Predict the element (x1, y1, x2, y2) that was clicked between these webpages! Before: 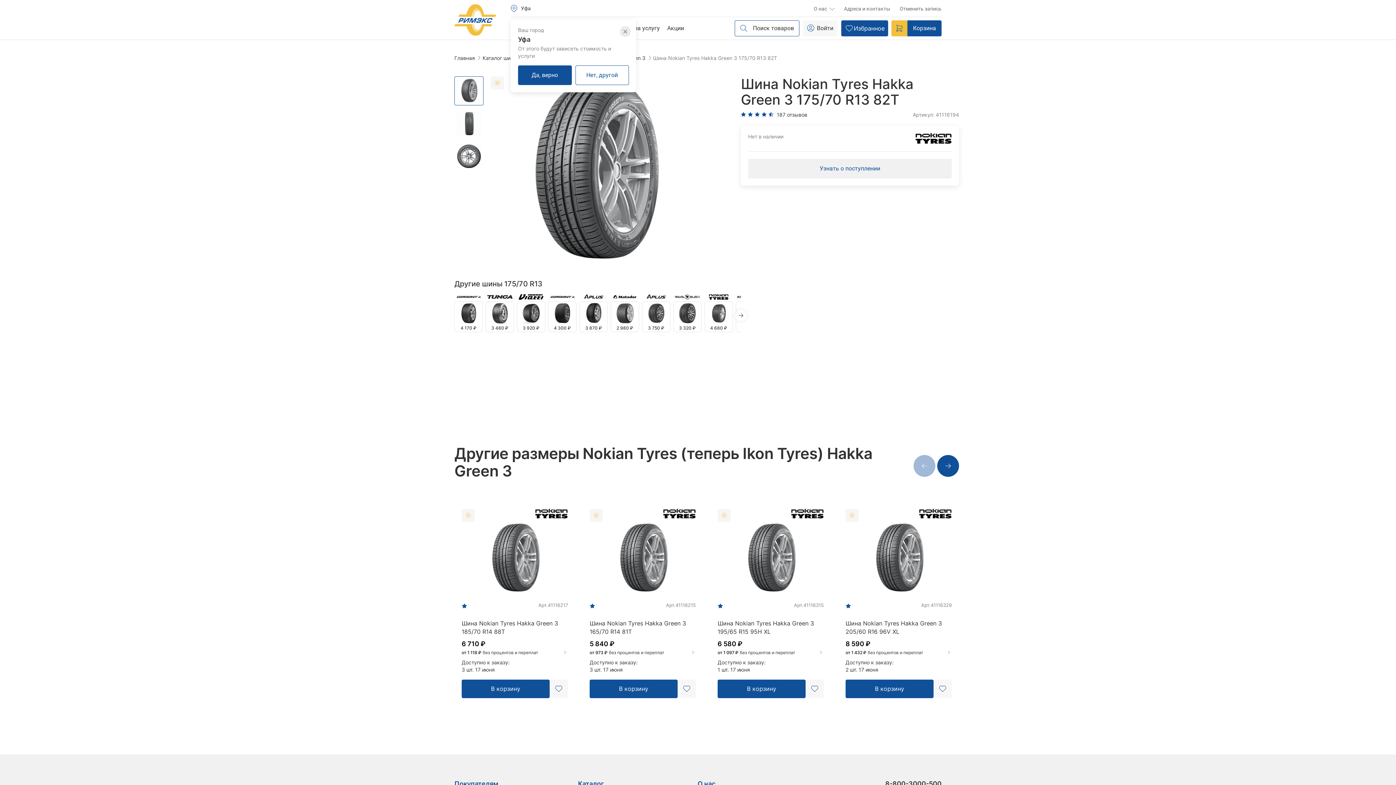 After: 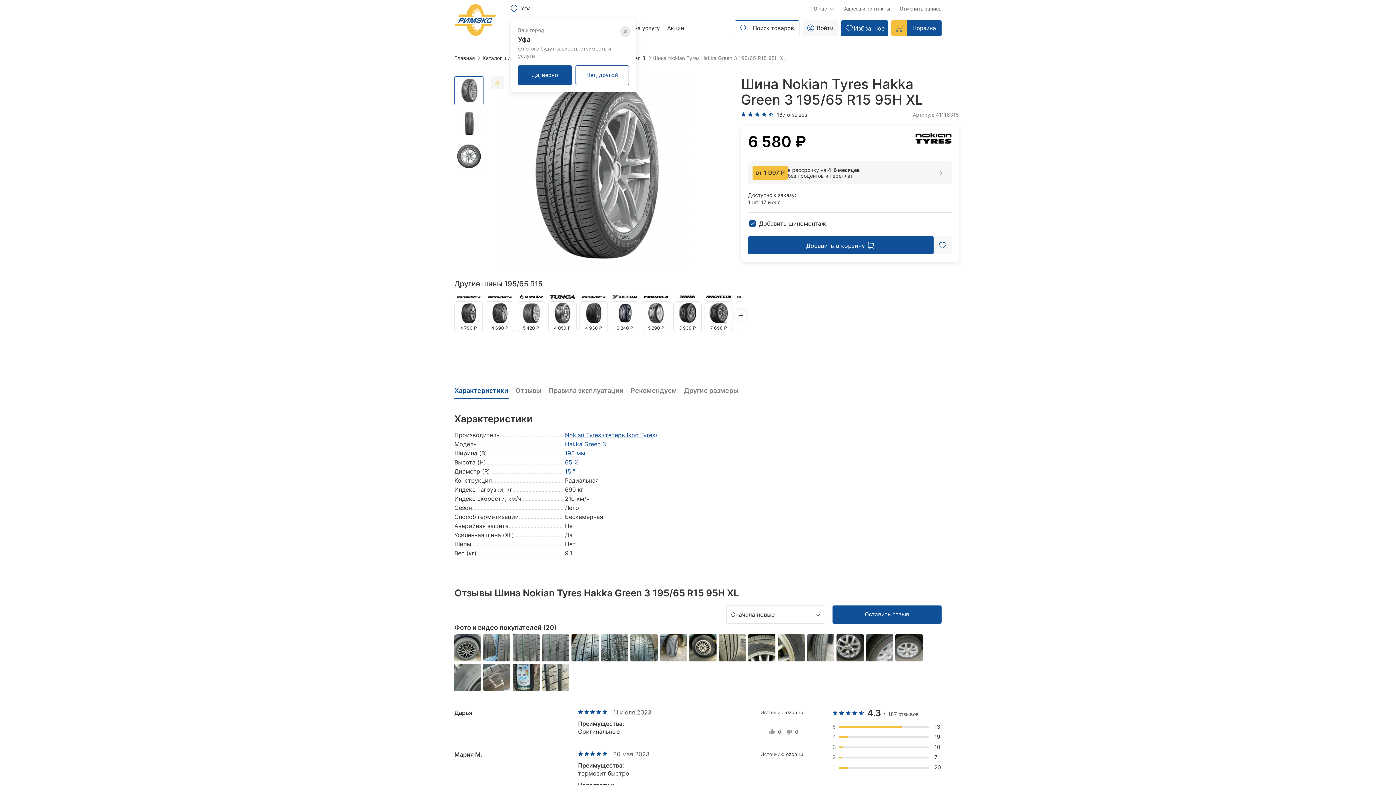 Action: bbox: (734, 521, 807, 594)